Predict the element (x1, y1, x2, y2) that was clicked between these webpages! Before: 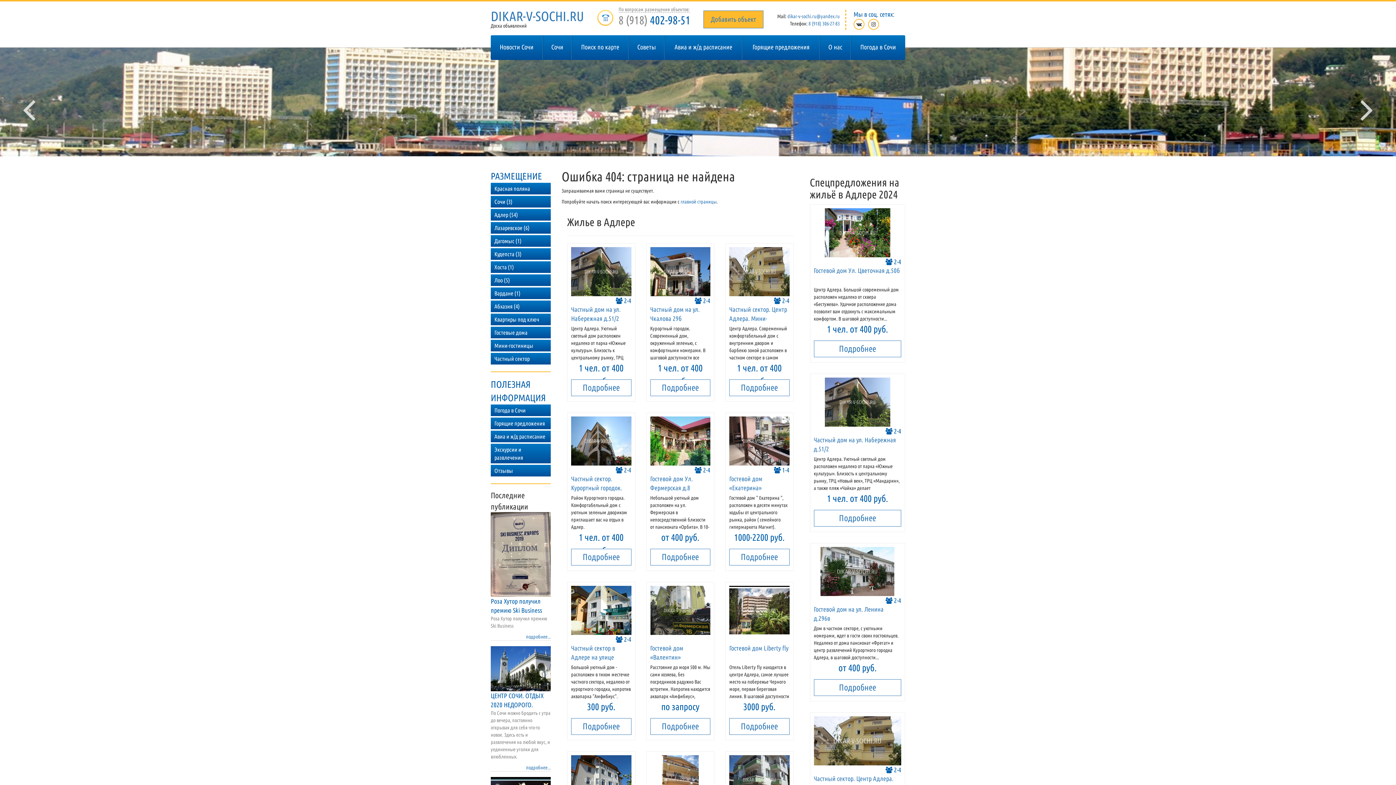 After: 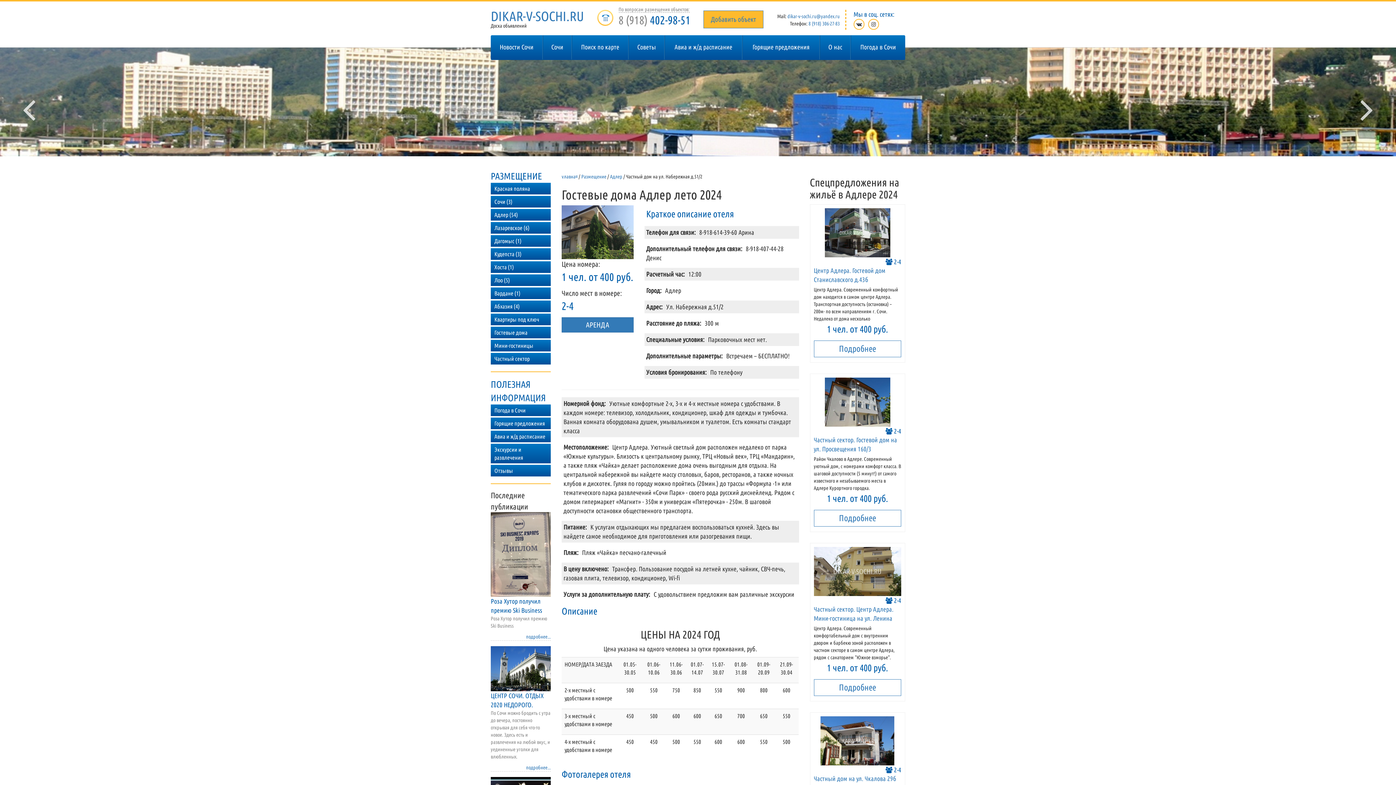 Action: label: Подробнее bbox: (571, 379, 631, 396)